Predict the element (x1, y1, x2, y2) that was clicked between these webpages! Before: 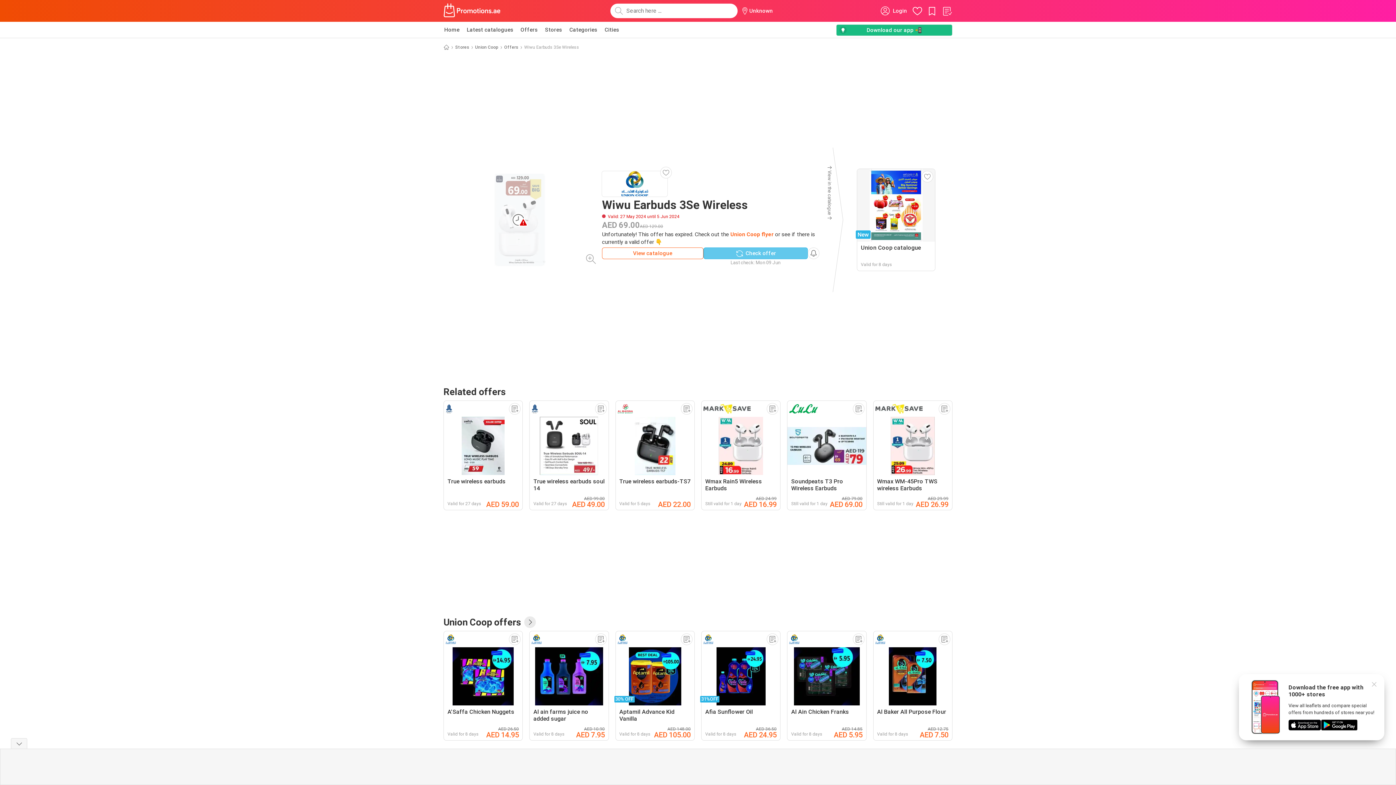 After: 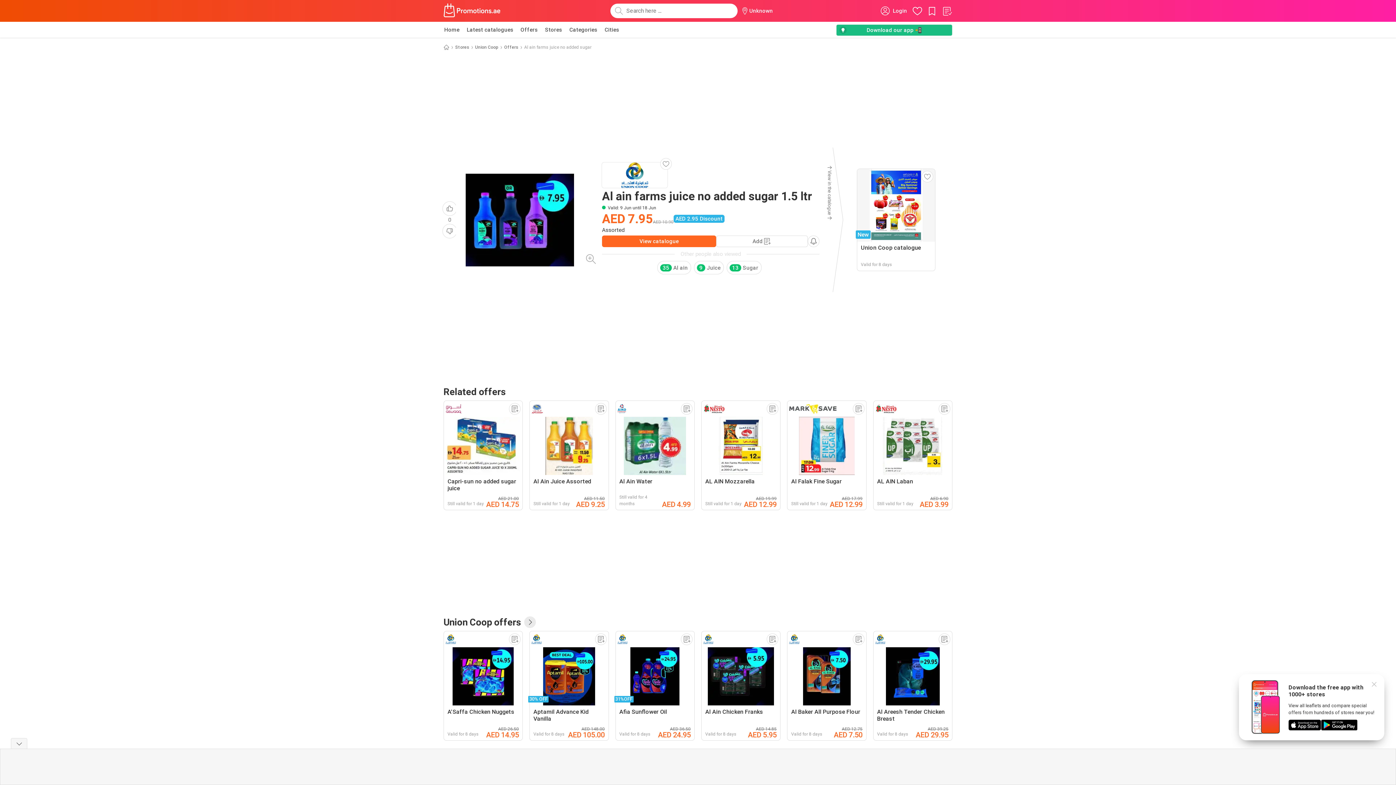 Action: bbox: (529, 631, 608, 741) label: Al ain farms juice no added sugar
Valid for 8 days
AED 10.90
AED 7.95